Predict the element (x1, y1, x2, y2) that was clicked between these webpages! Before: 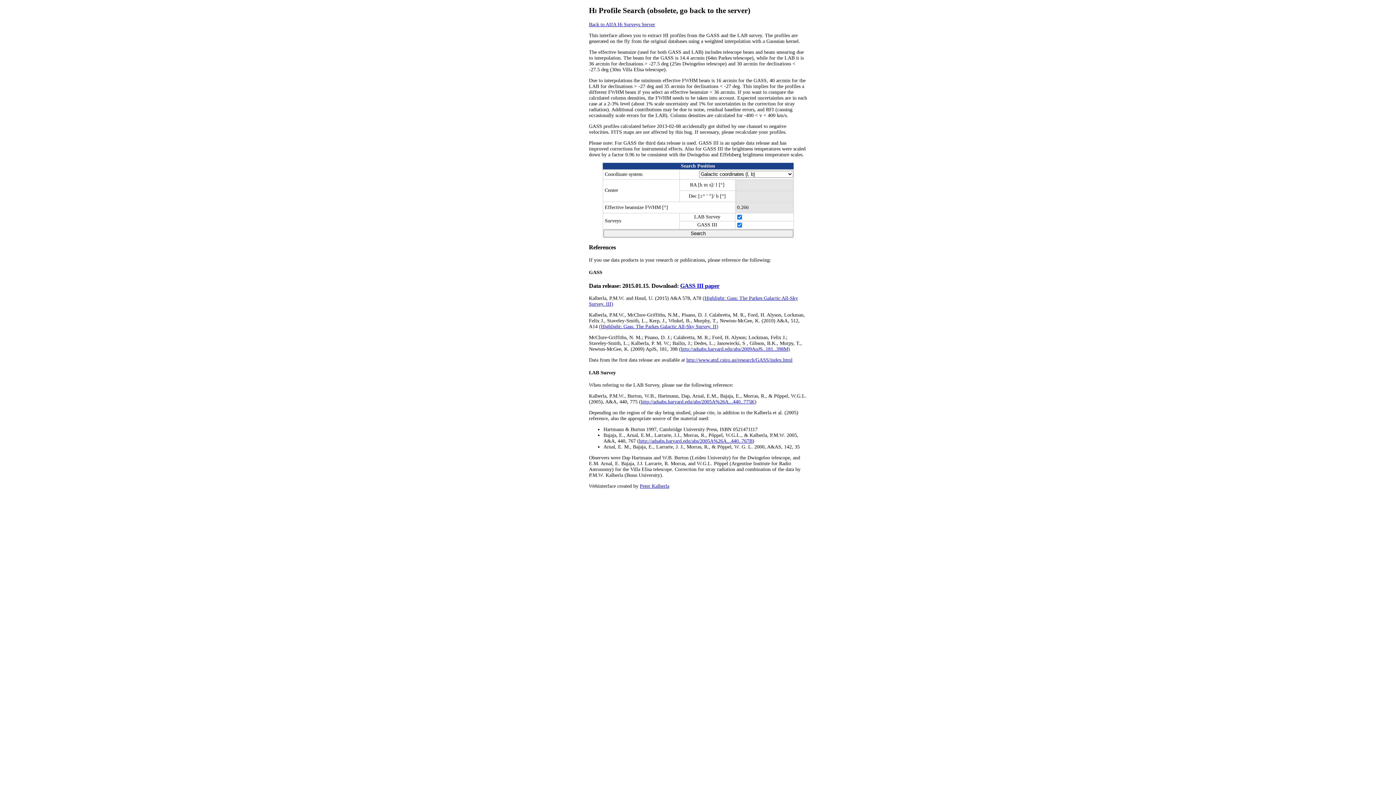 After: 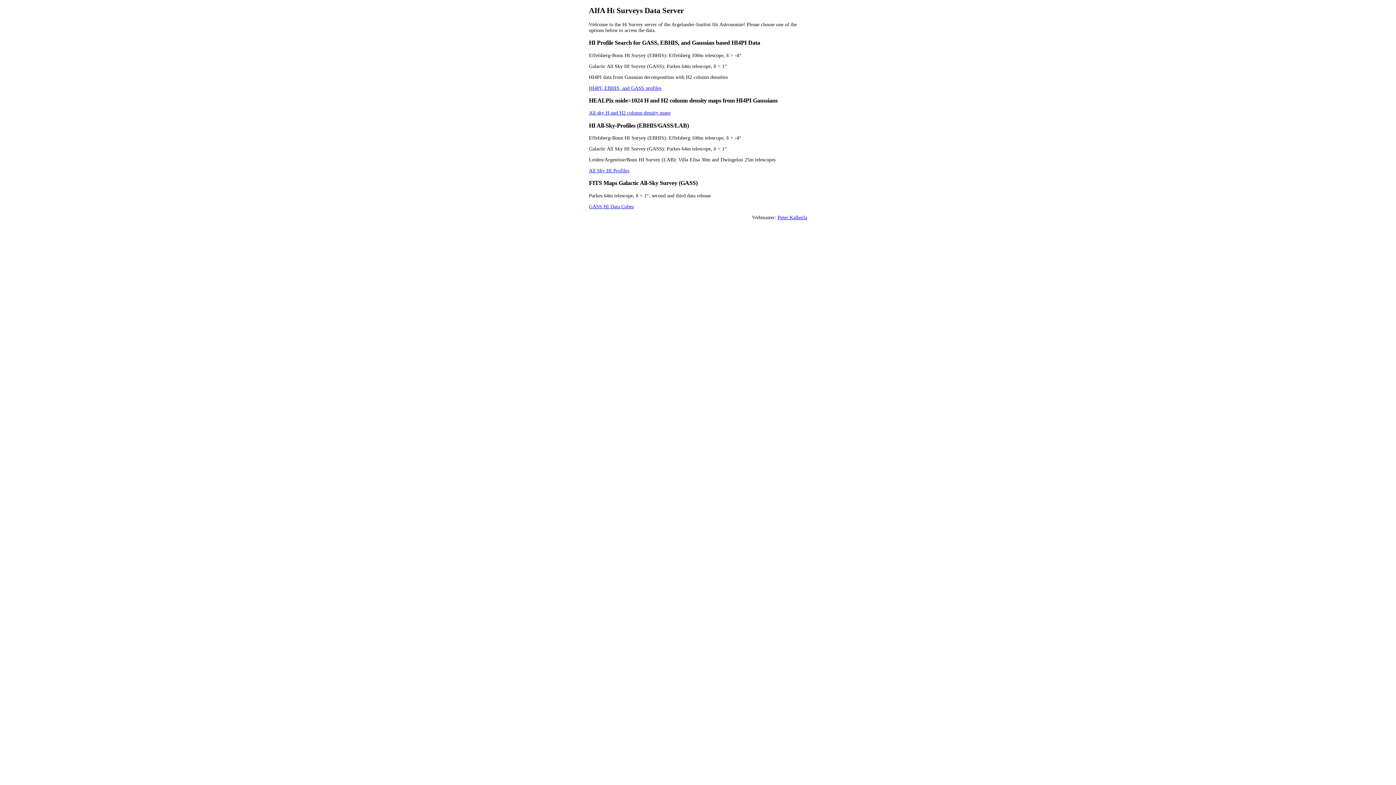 Action: bbox: (589, 21, 655, 27) label: Back to AIfA Hi Surveys Server